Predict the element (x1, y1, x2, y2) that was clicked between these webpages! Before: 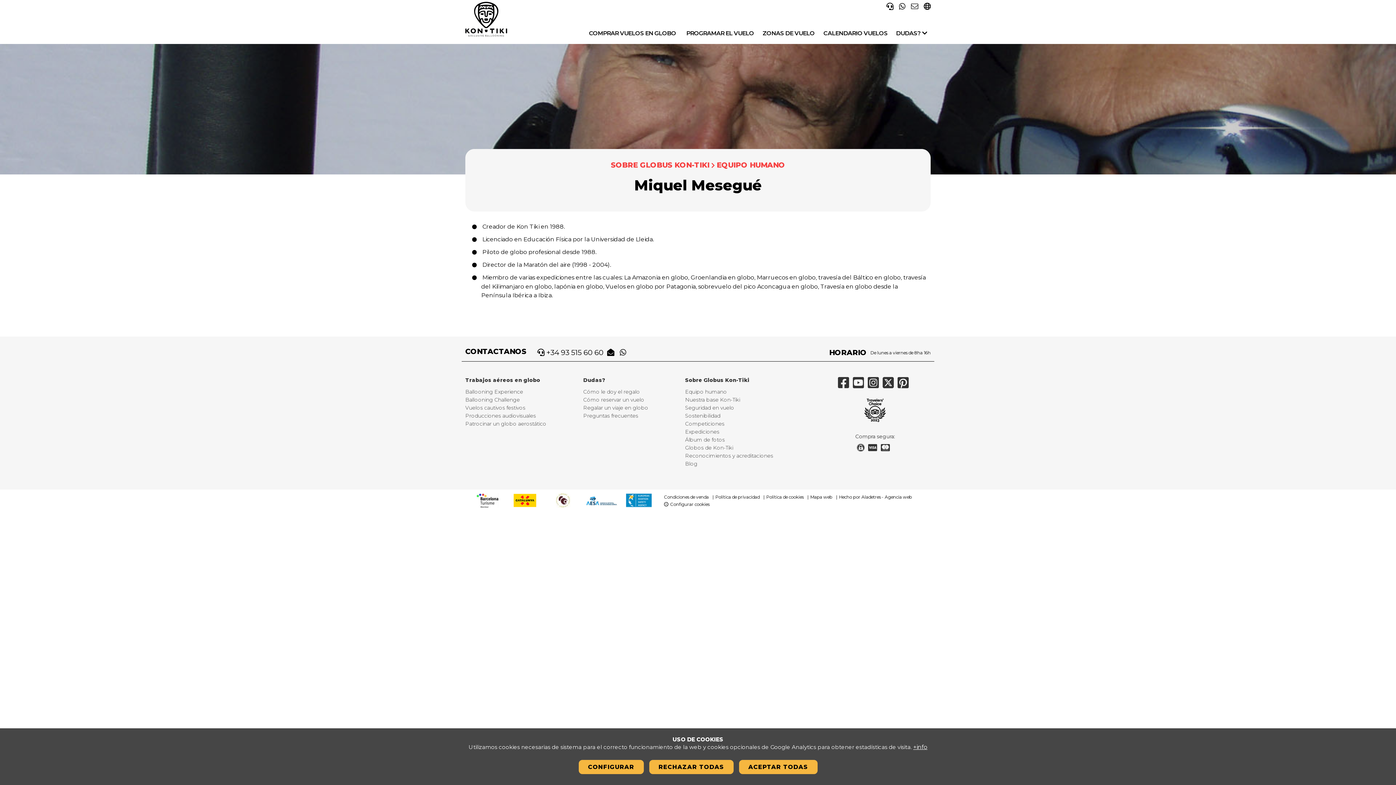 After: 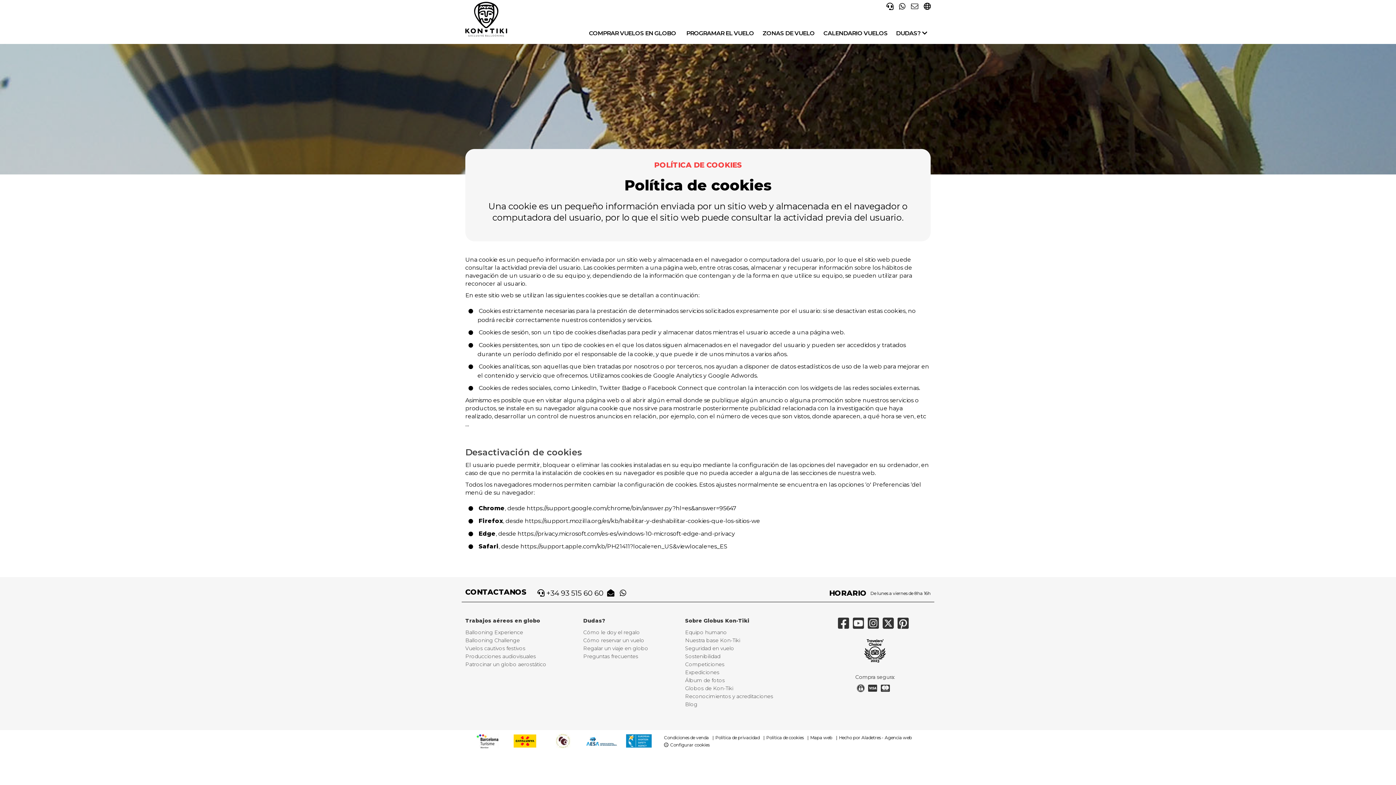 Action: label: Política de cookies bbox: (761, 494, 805, 500)